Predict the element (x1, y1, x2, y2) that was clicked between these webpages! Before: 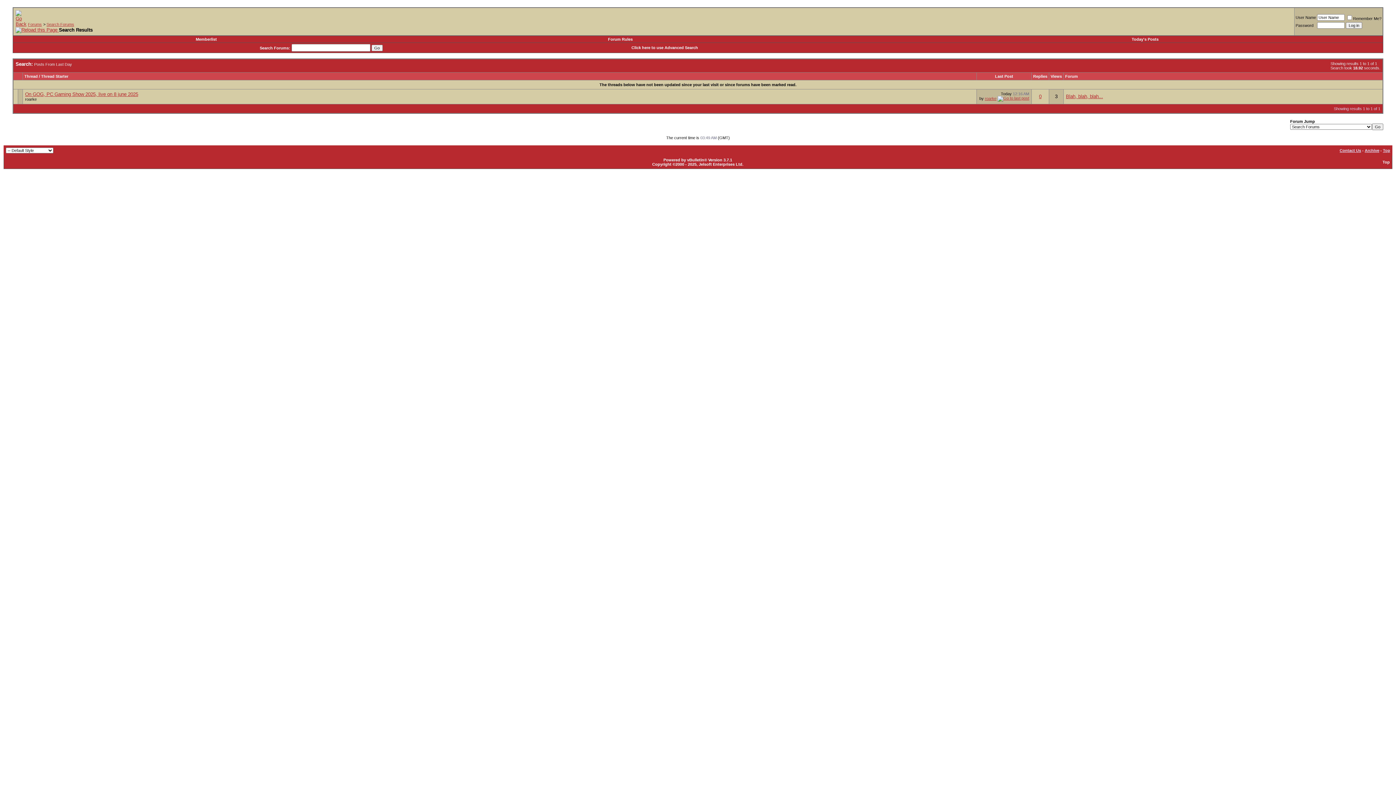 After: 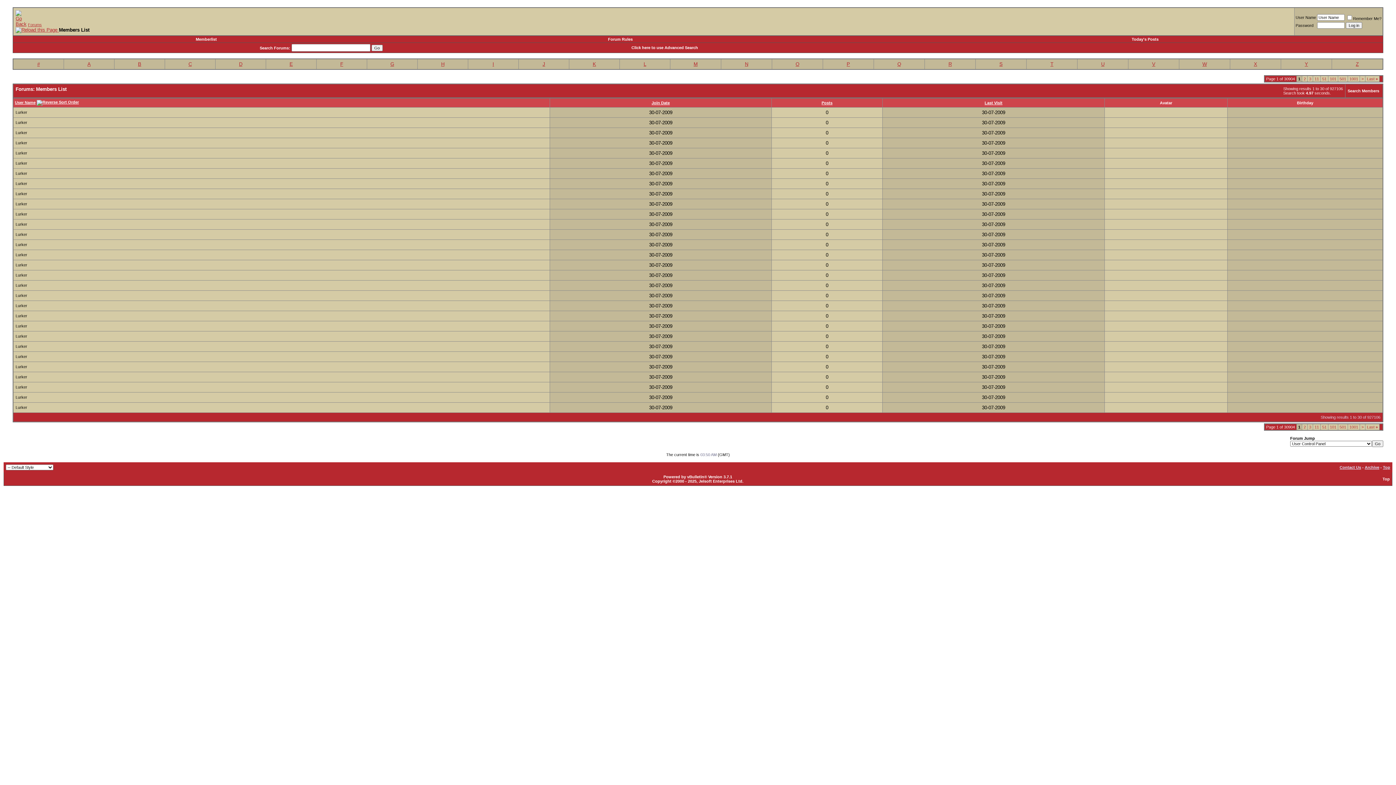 Action: label: Memberlist bbox: (195, 37, 216, 41)